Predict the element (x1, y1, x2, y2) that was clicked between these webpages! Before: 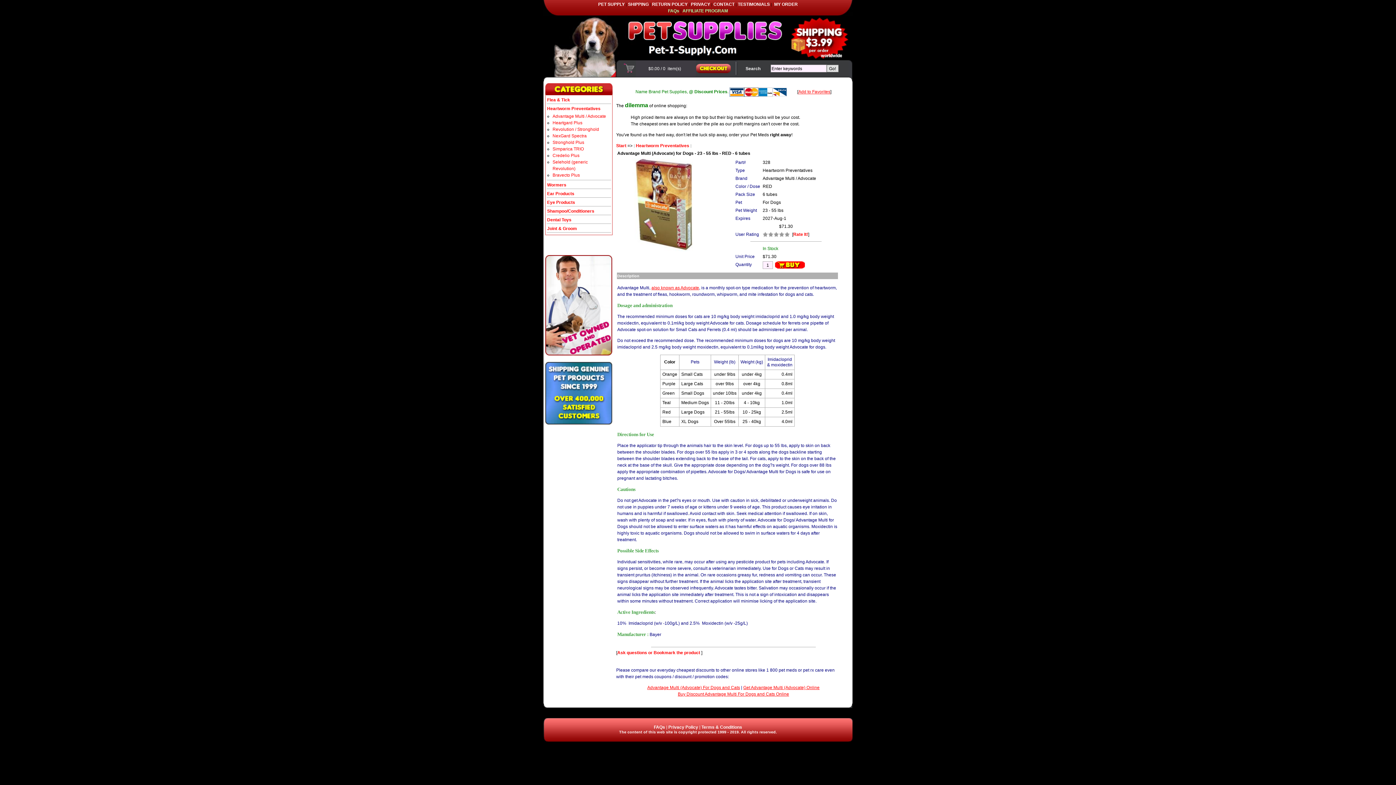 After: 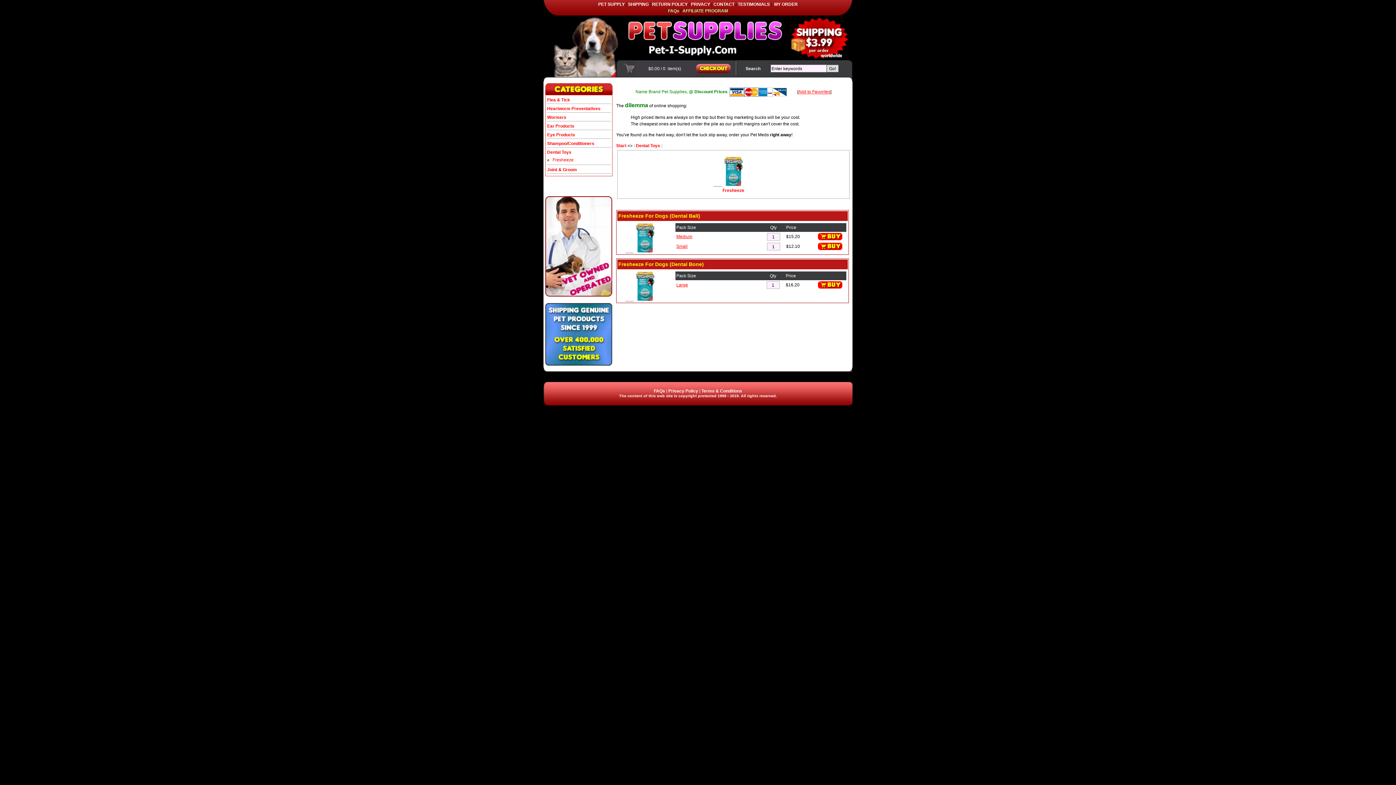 Action: bbox: (547, 217, 571, 222) label: Dental Toys